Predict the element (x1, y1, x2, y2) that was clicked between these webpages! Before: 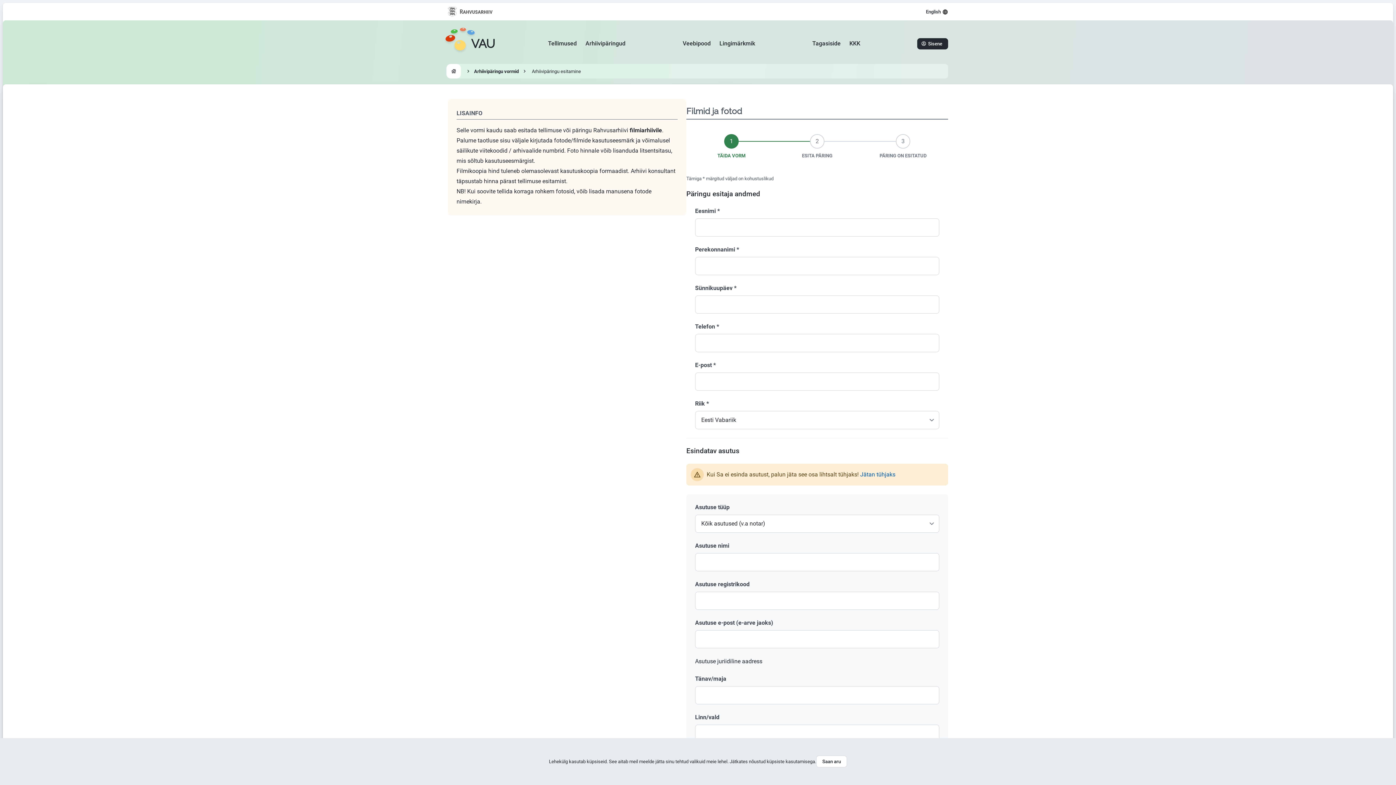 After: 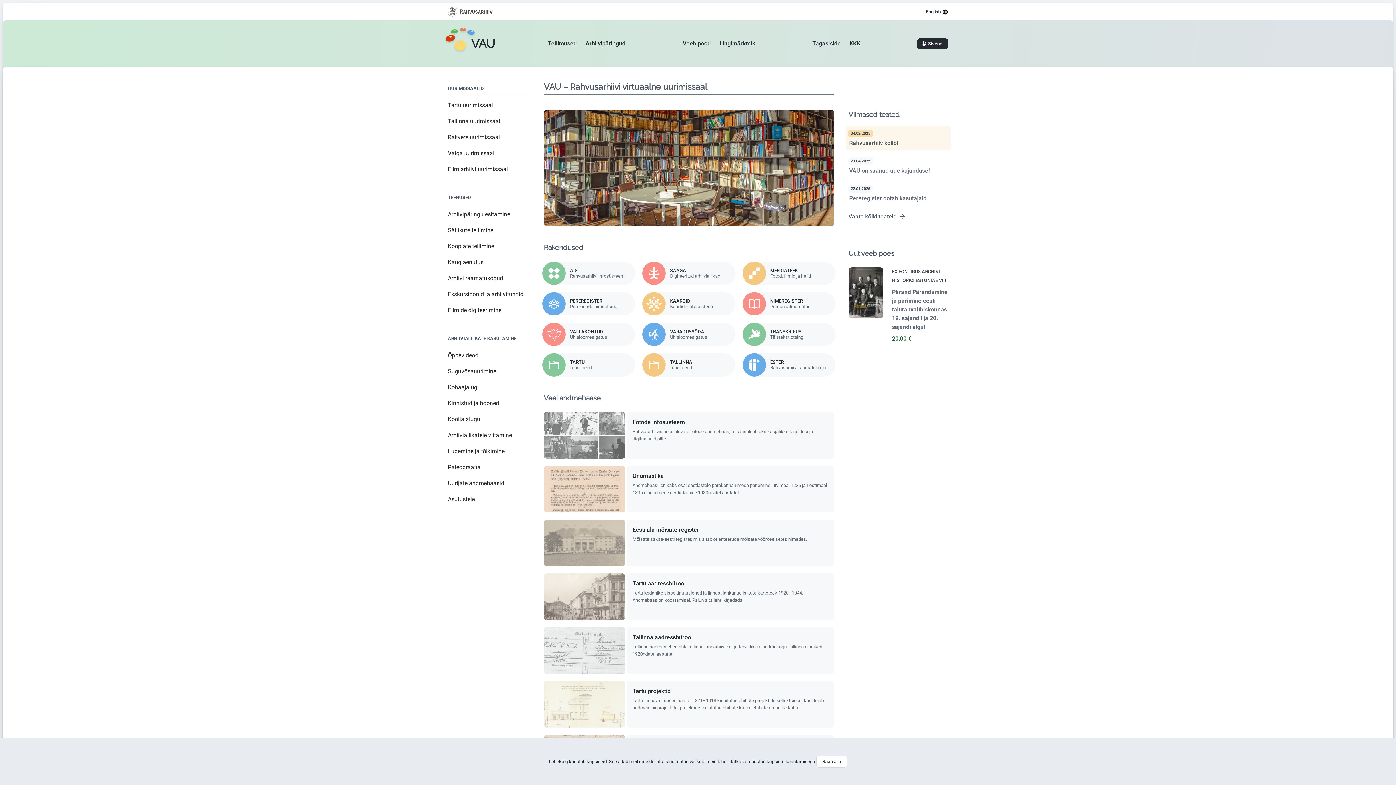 Action: label: Go to homepage bbox: (445, 27, 495, 59)